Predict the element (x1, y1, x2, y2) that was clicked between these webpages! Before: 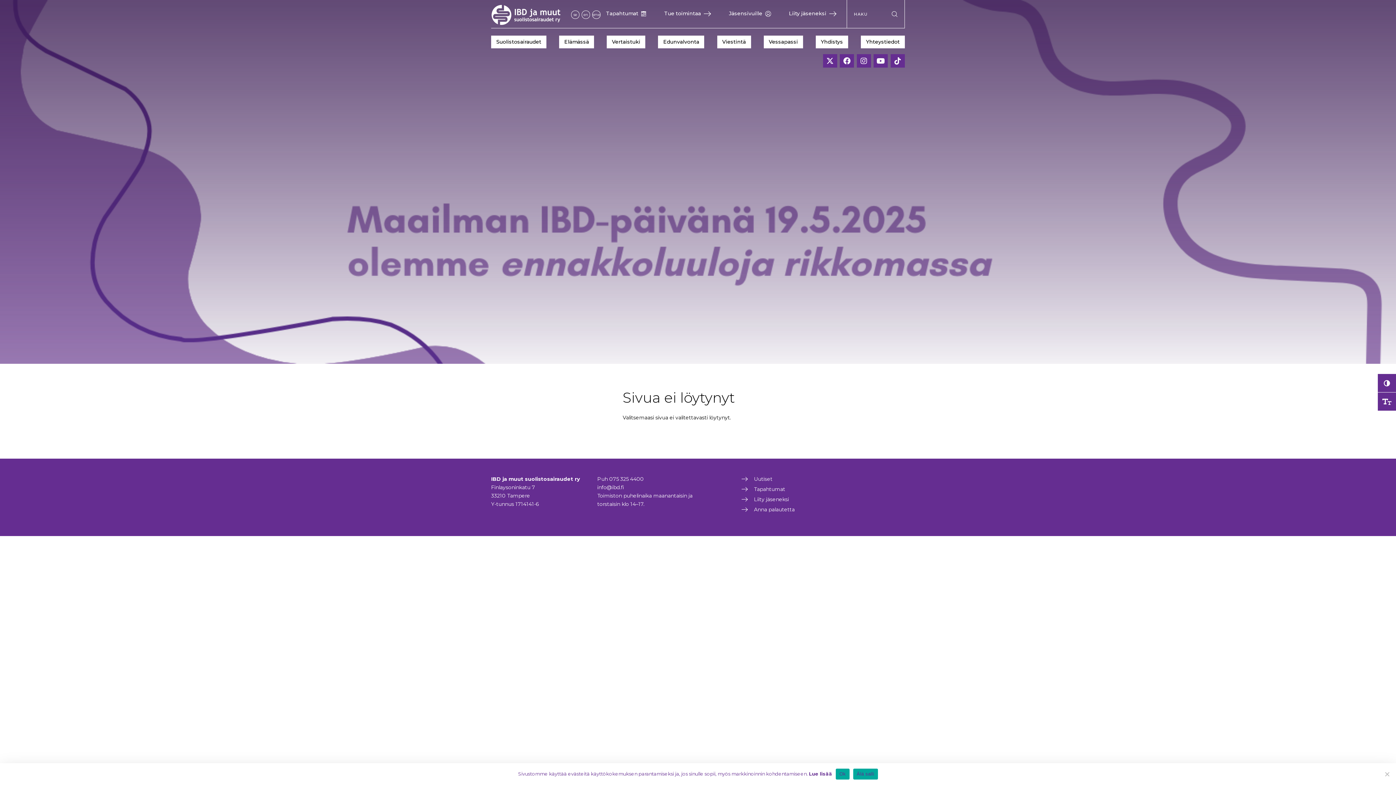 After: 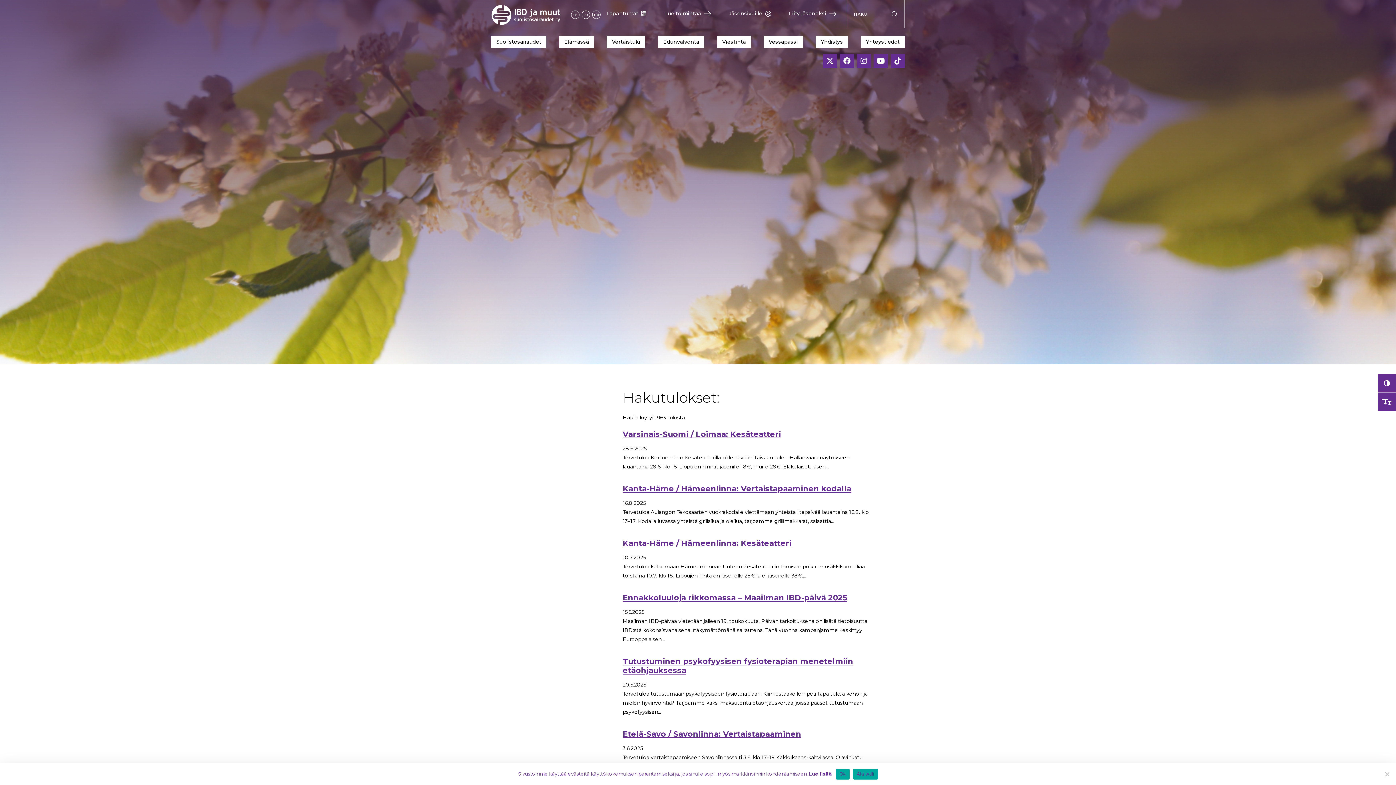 Action: label: Suorita haku bbox: (892, 9, 897, 20)